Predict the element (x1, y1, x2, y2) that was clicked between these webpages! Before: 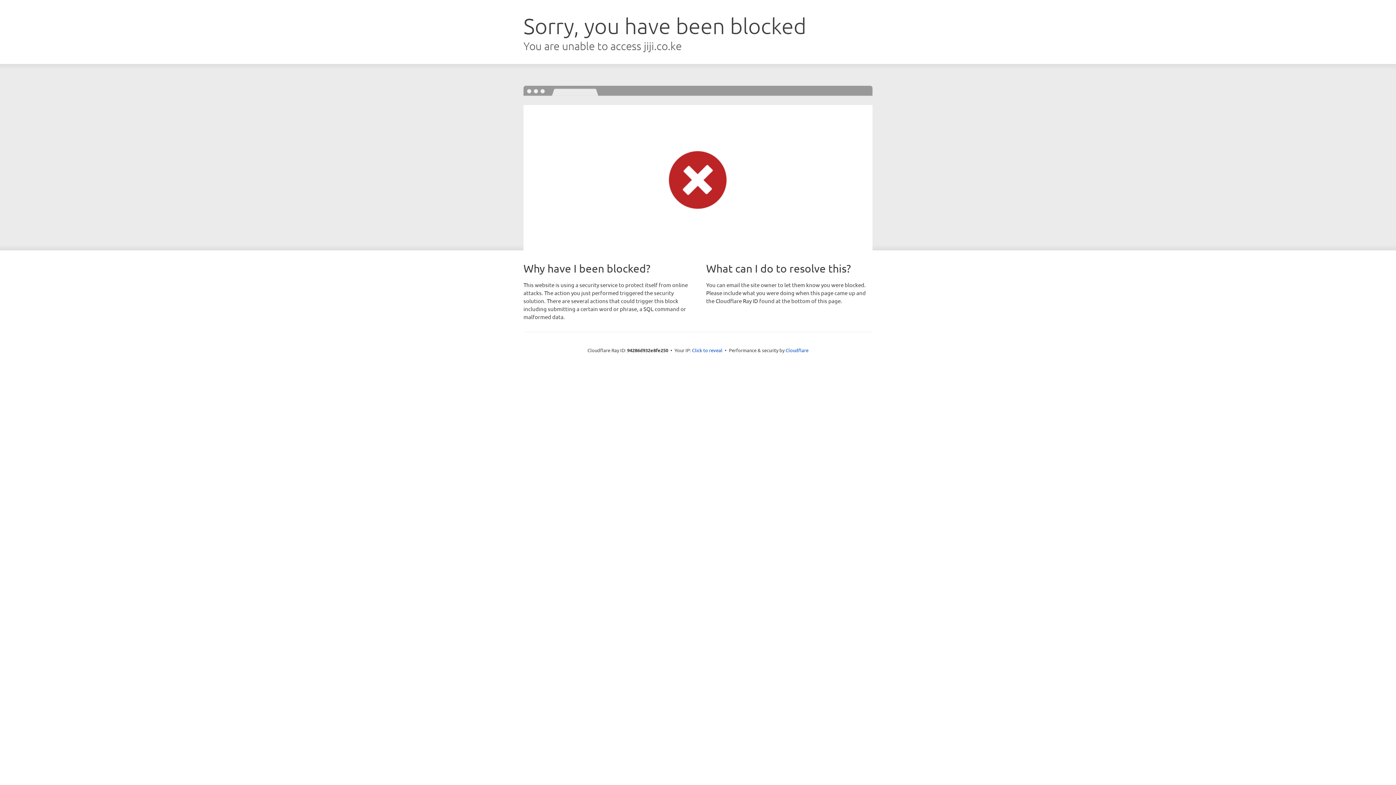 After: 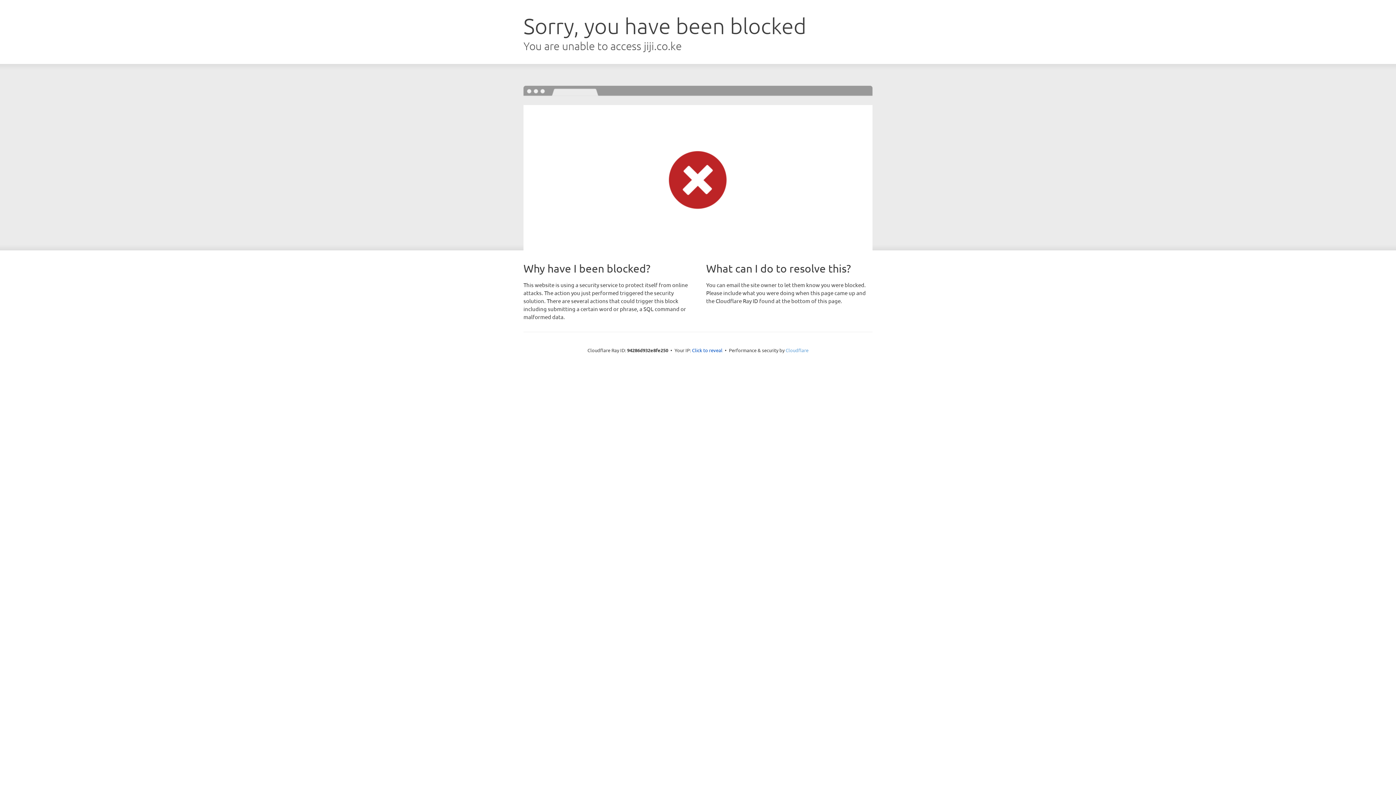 Action: bbox: (785, 347, 808, 353) label: Cloudflare